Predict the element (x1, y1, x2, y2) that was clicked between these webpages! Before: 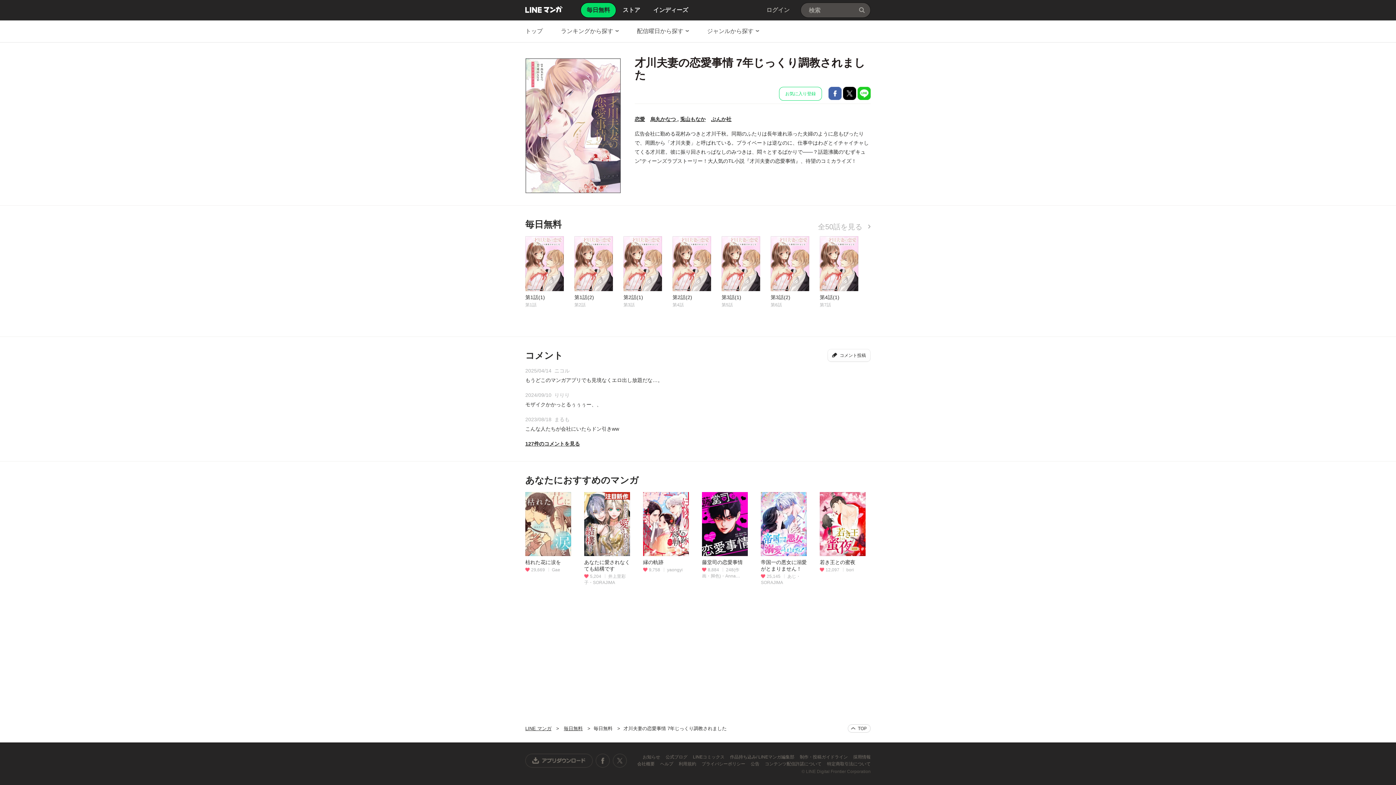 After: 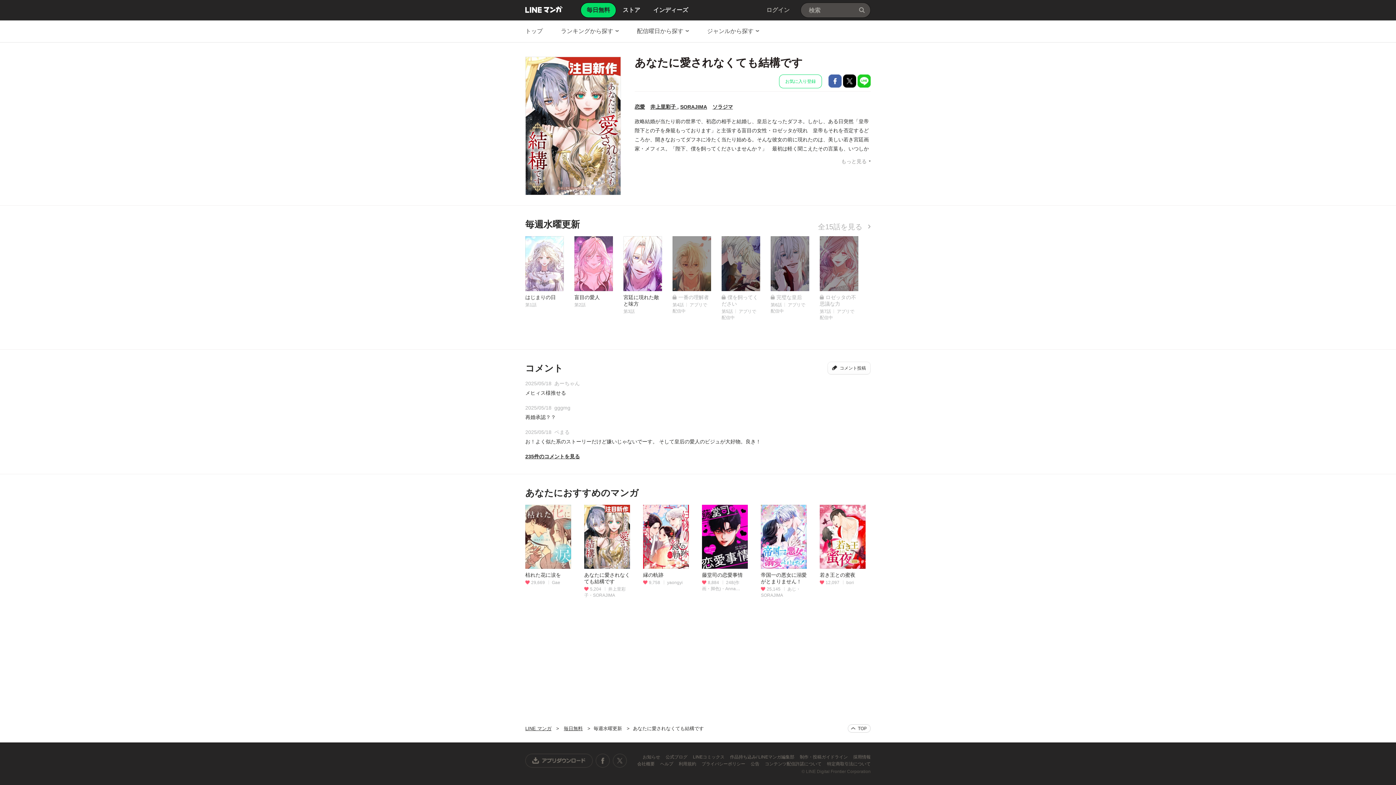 Action: label: あなたに愛されなくても結構です
5,204 井上里彩子・SORAJIMA bbox: (584, 492, 630, 586)